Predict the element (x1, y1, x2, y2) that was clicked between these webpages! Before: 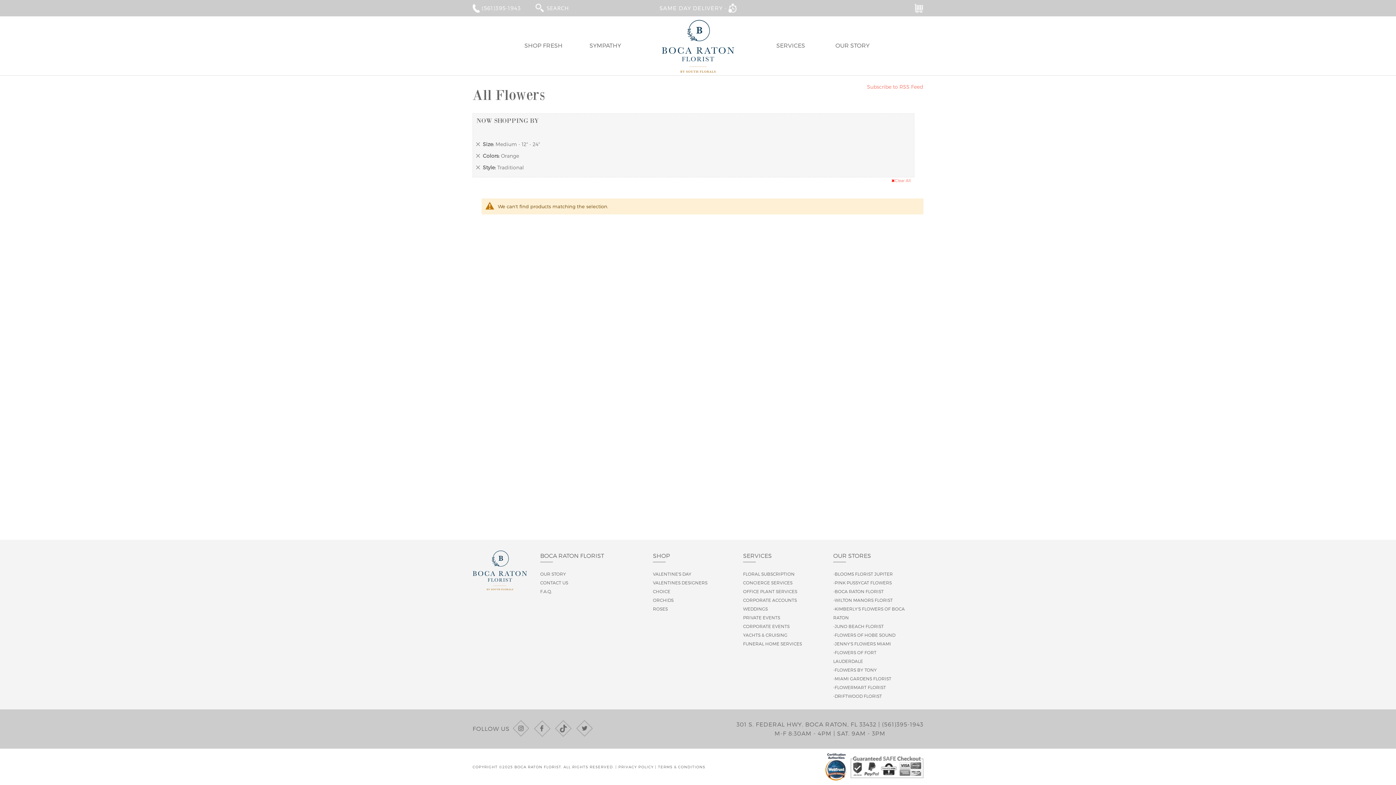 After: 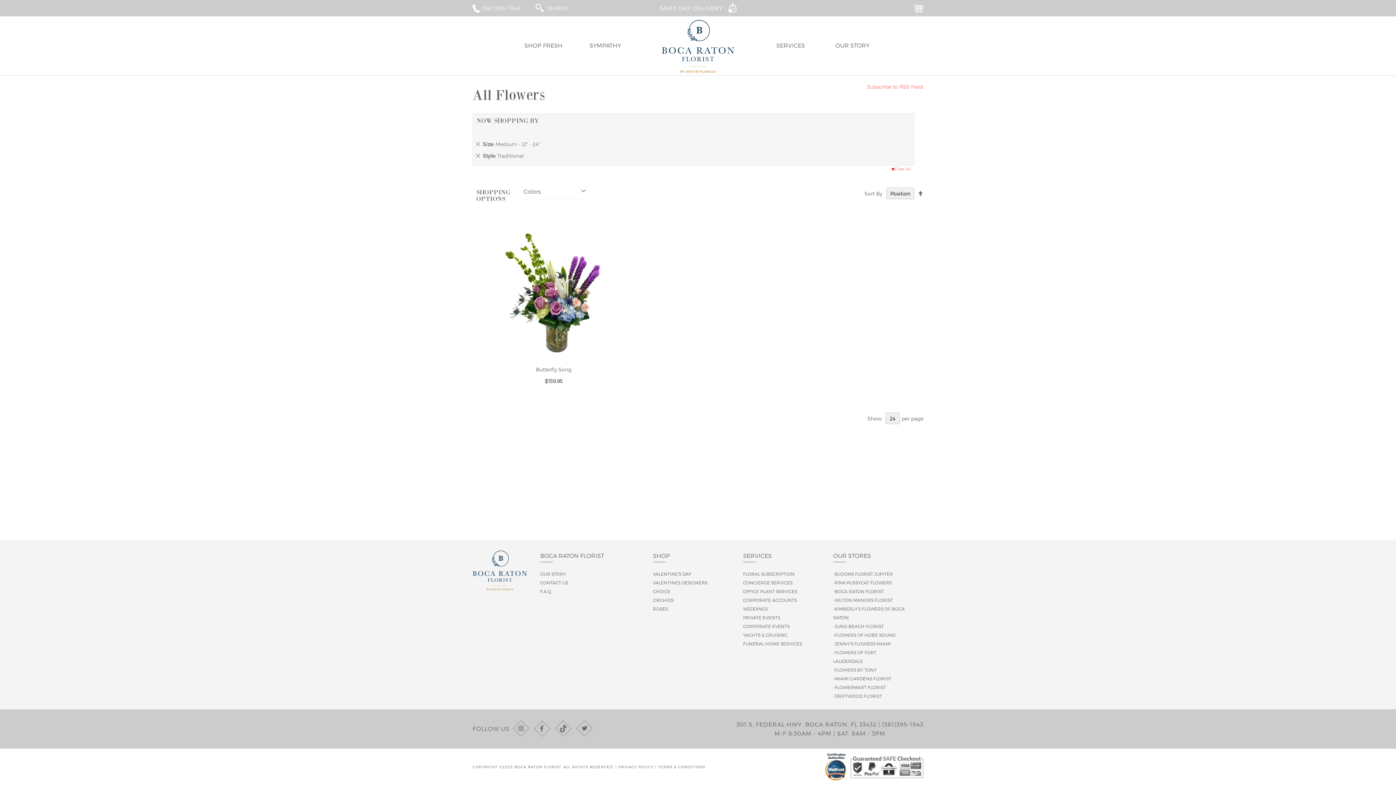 Action: bbox: (476, 151, 480, 159) label: Remove This Item